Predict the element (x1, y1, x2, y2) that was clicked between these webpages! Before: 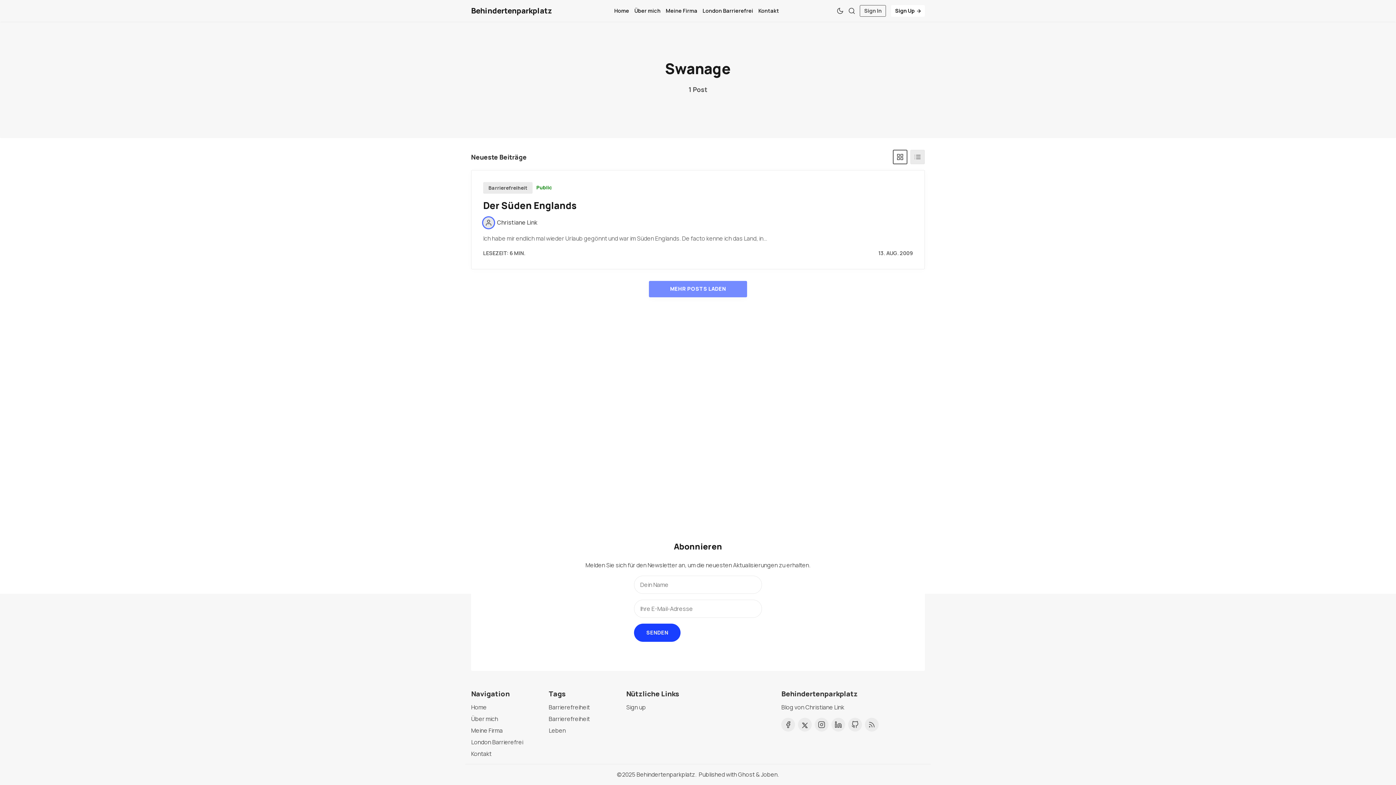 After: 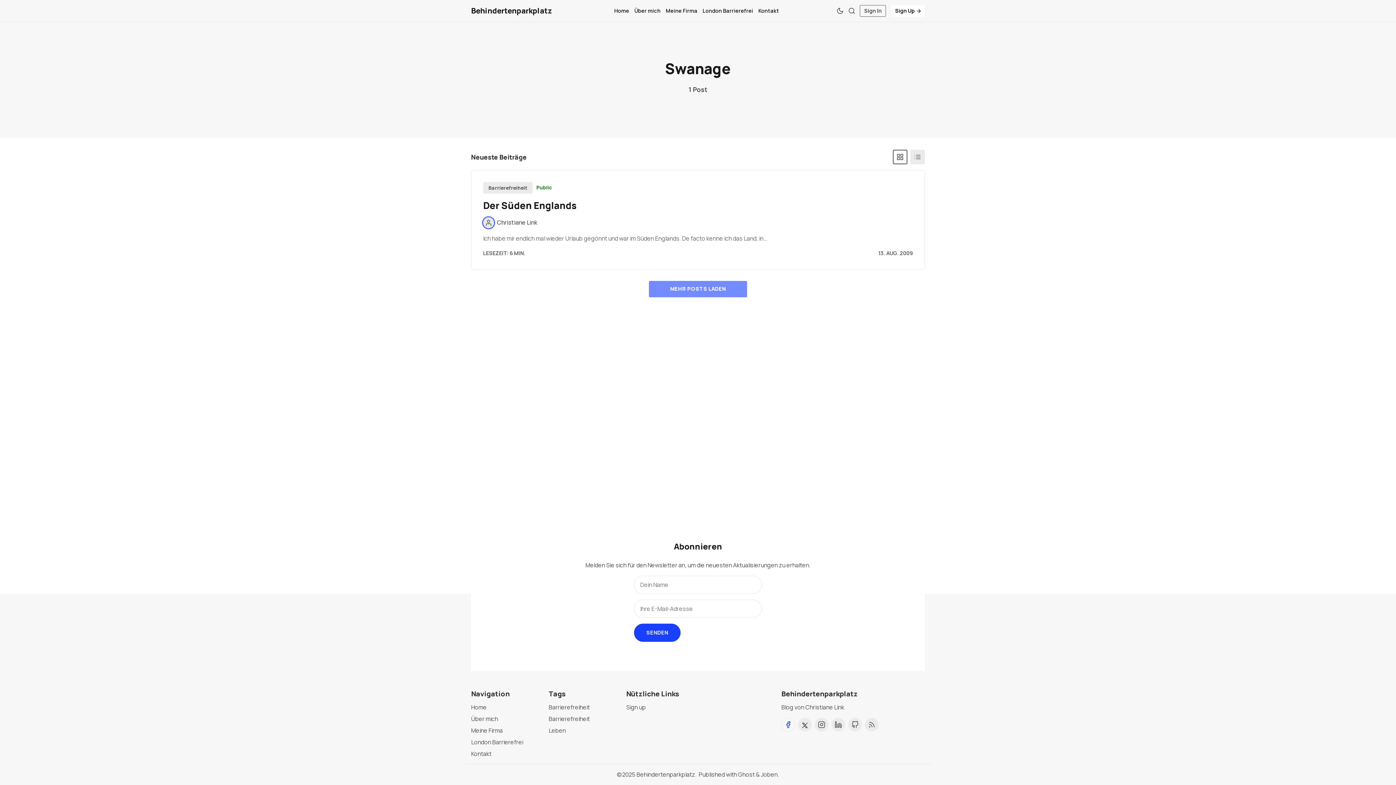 Action: label: Facebook bbox: (781, 718, 795, 732)